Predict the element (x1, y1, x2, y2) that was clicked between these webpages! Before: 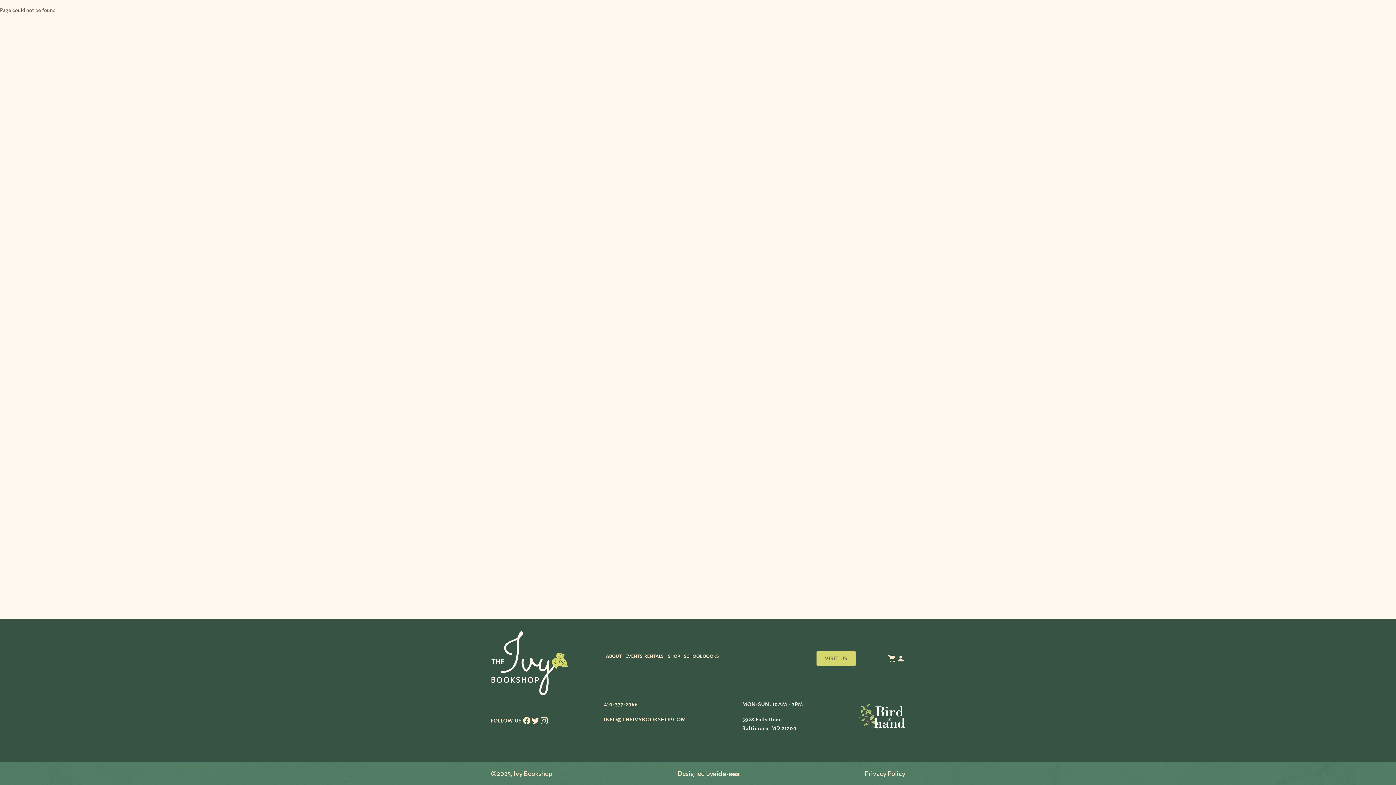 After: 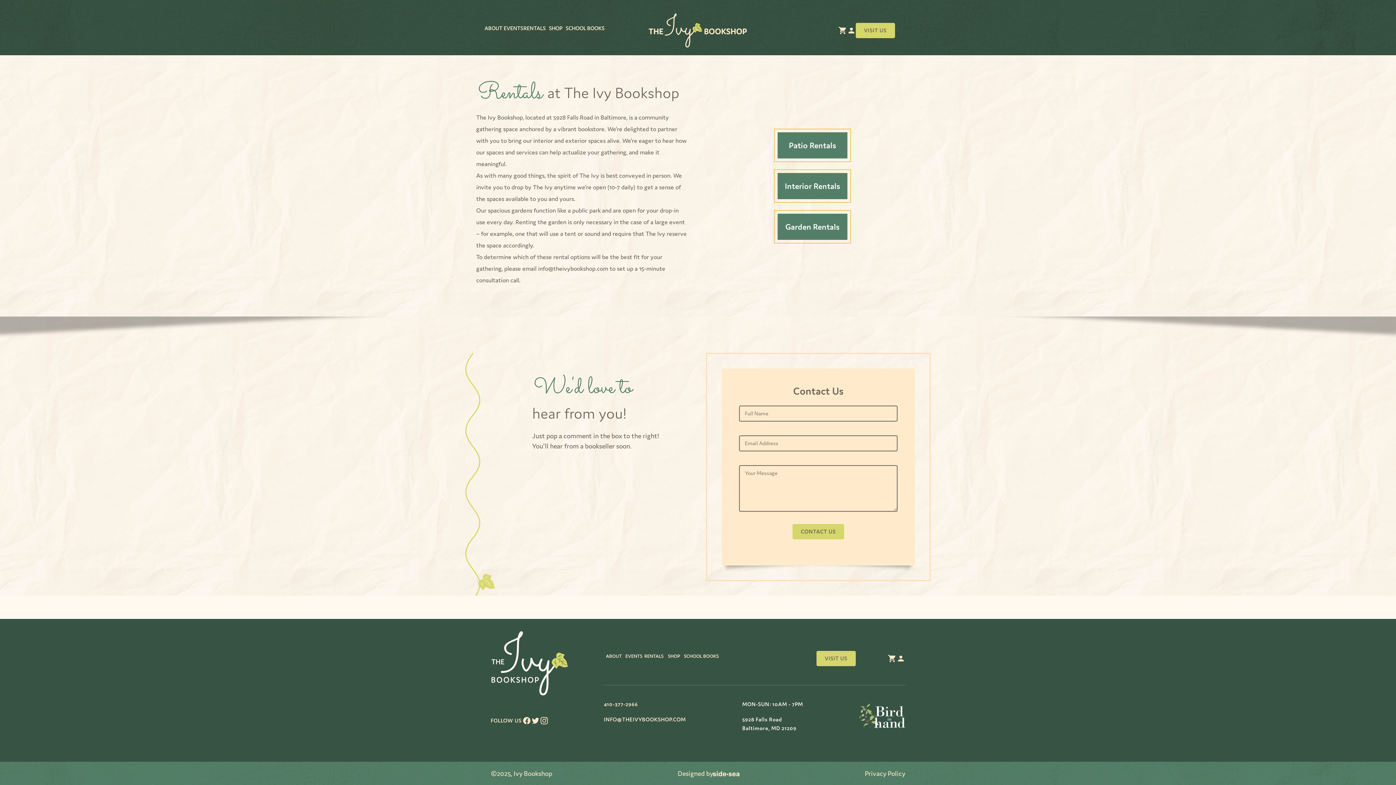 Action: label: RENTALS bbox: (644, 653, 664, 664)